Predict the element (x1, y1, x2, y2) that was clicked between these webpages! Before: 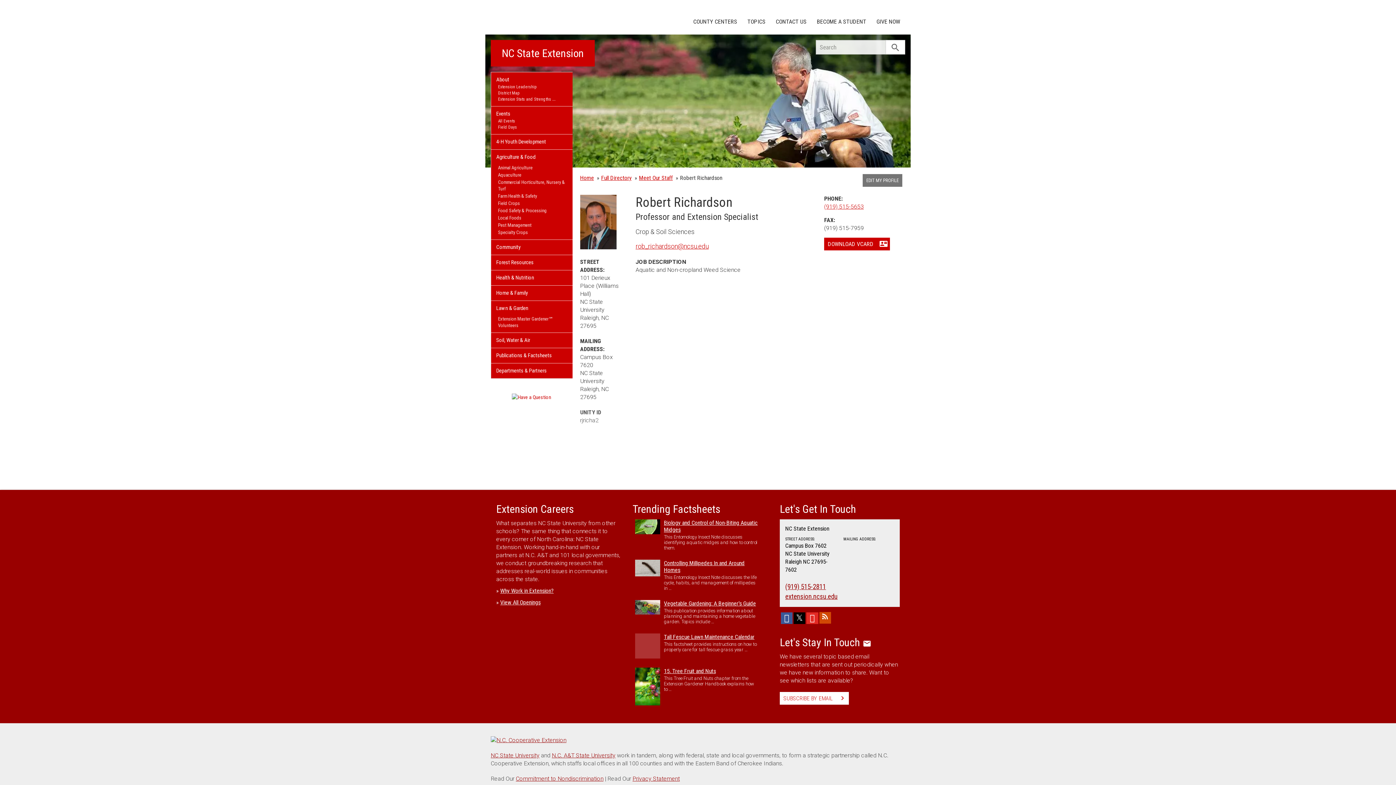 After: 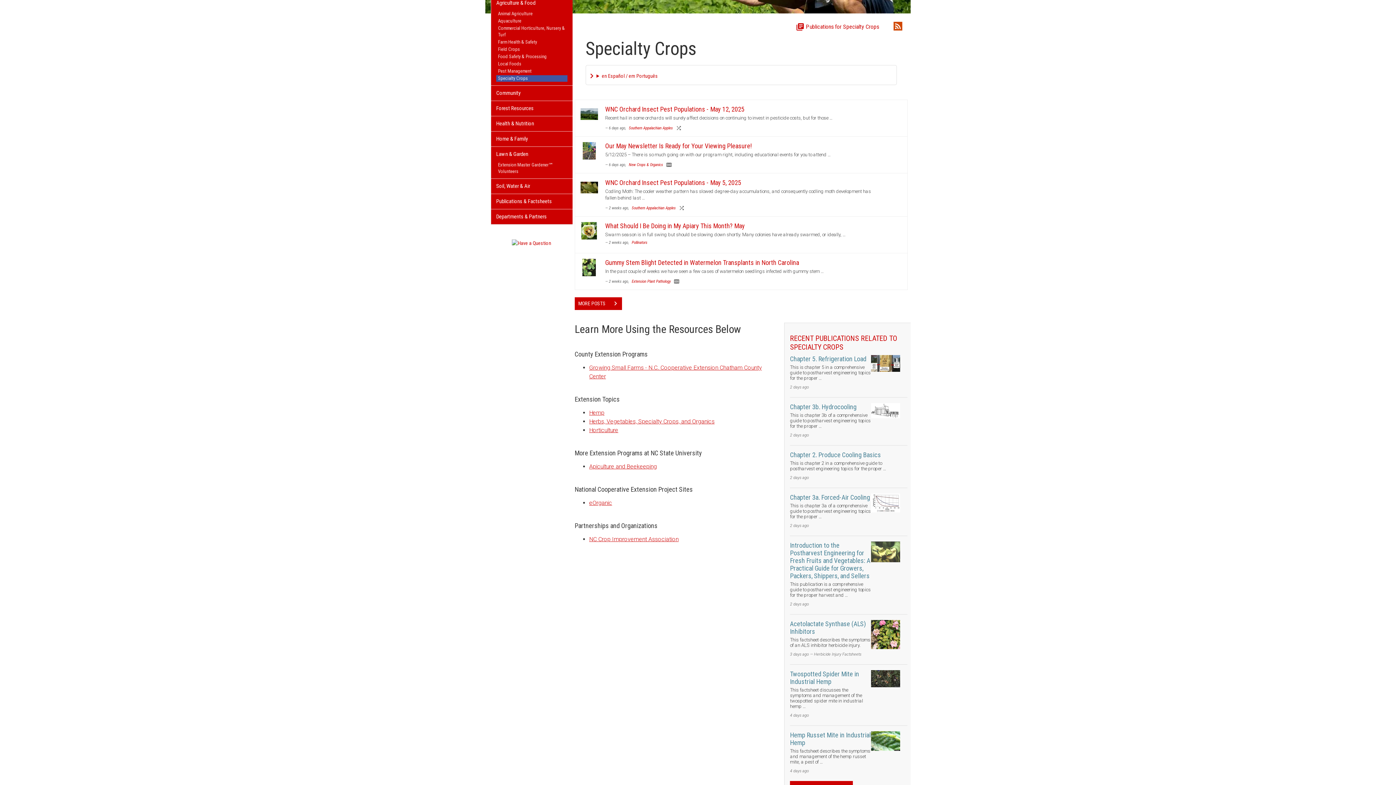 Action: label: Specialty Crops bbox: (496, 229, 567, 236)